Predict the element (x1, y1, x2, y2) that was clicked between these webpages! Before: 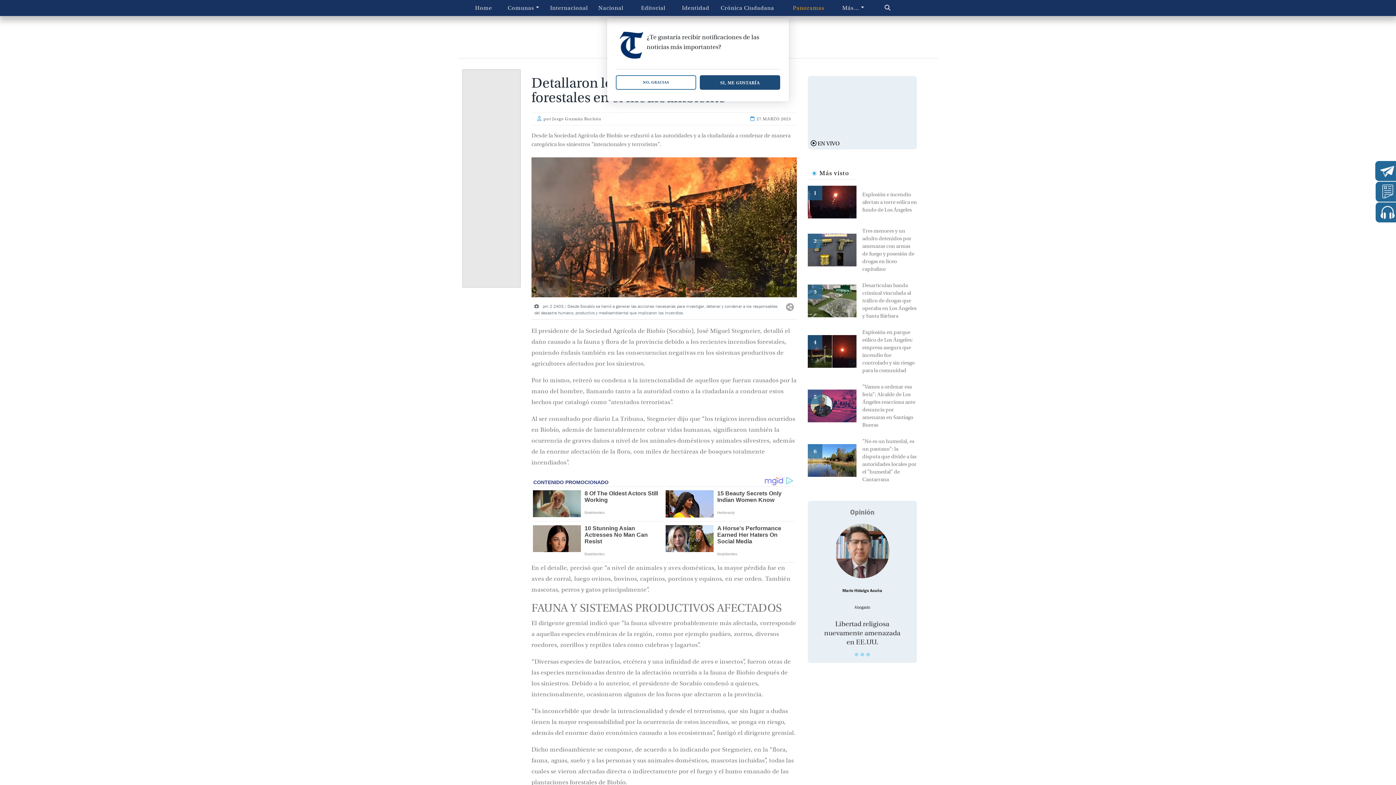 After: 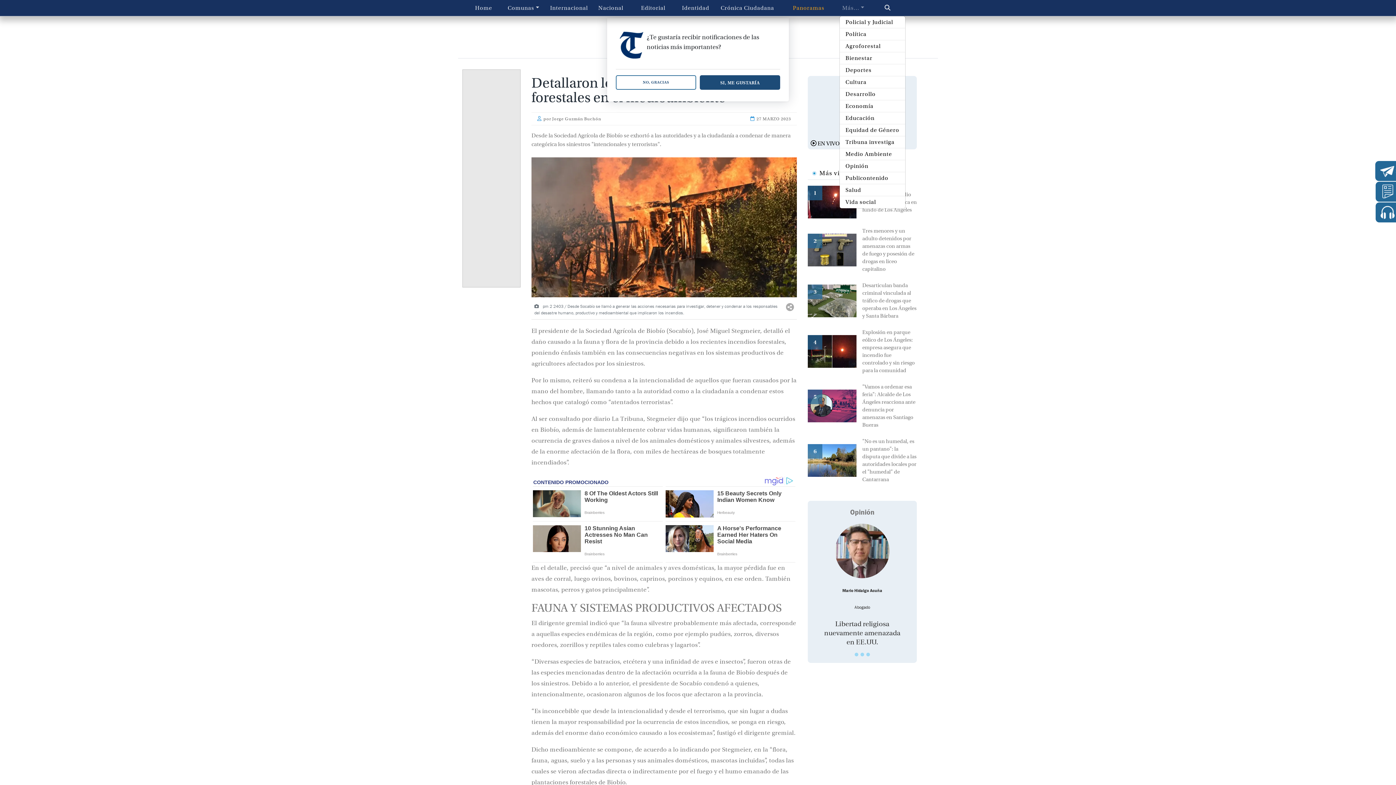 Action: label: Más... bbox: (839, 0, 867, 15)